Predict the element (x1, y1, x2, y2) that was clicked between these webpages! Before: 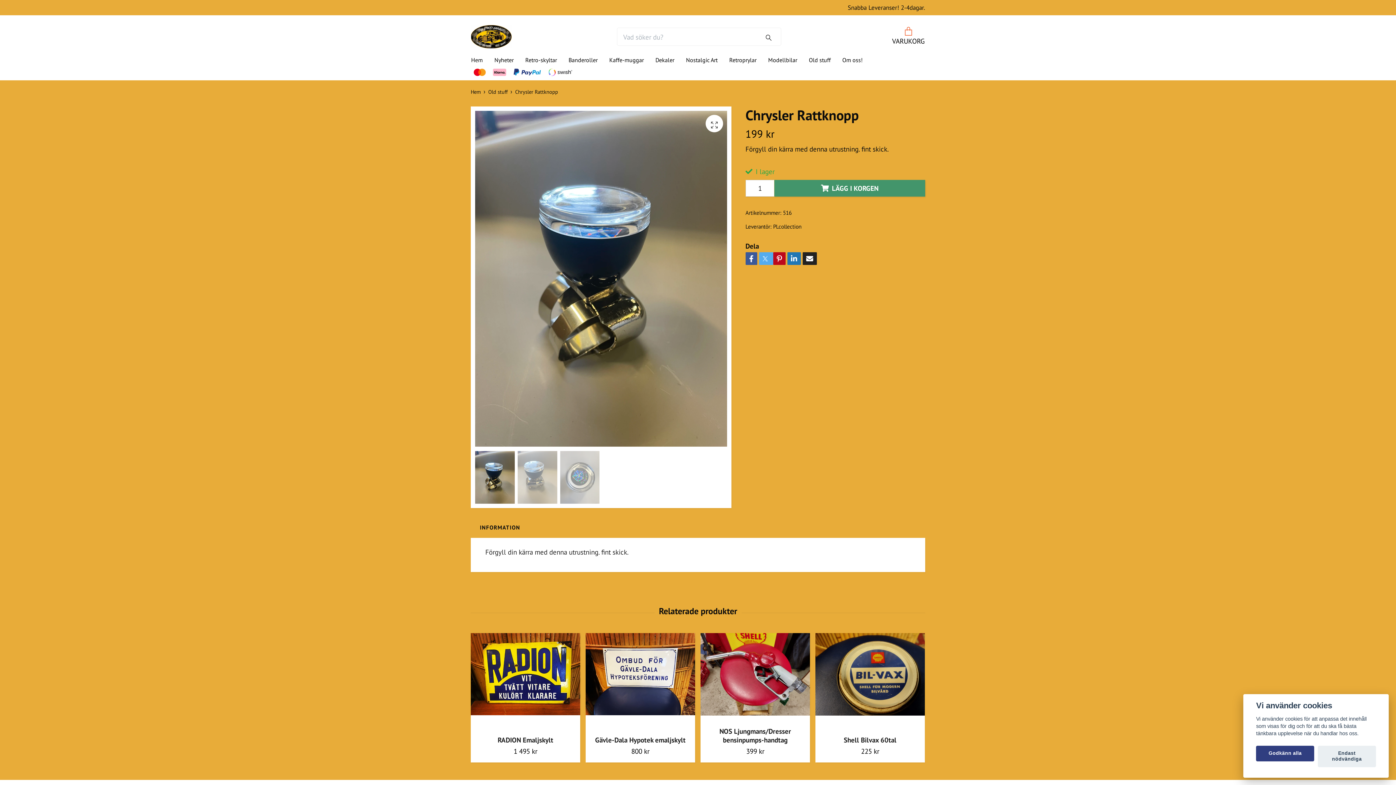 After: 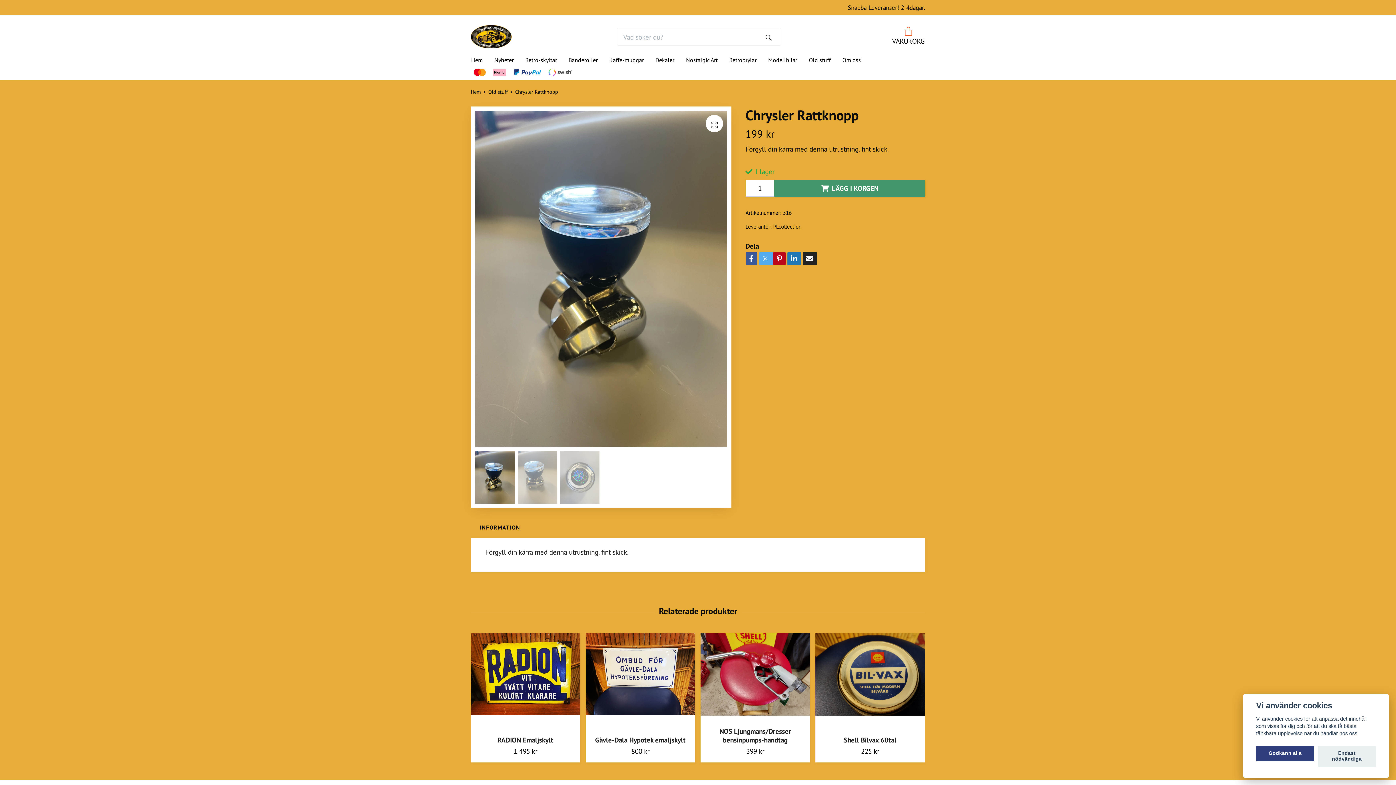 Action: bbox: (473, 449, 516, 505)